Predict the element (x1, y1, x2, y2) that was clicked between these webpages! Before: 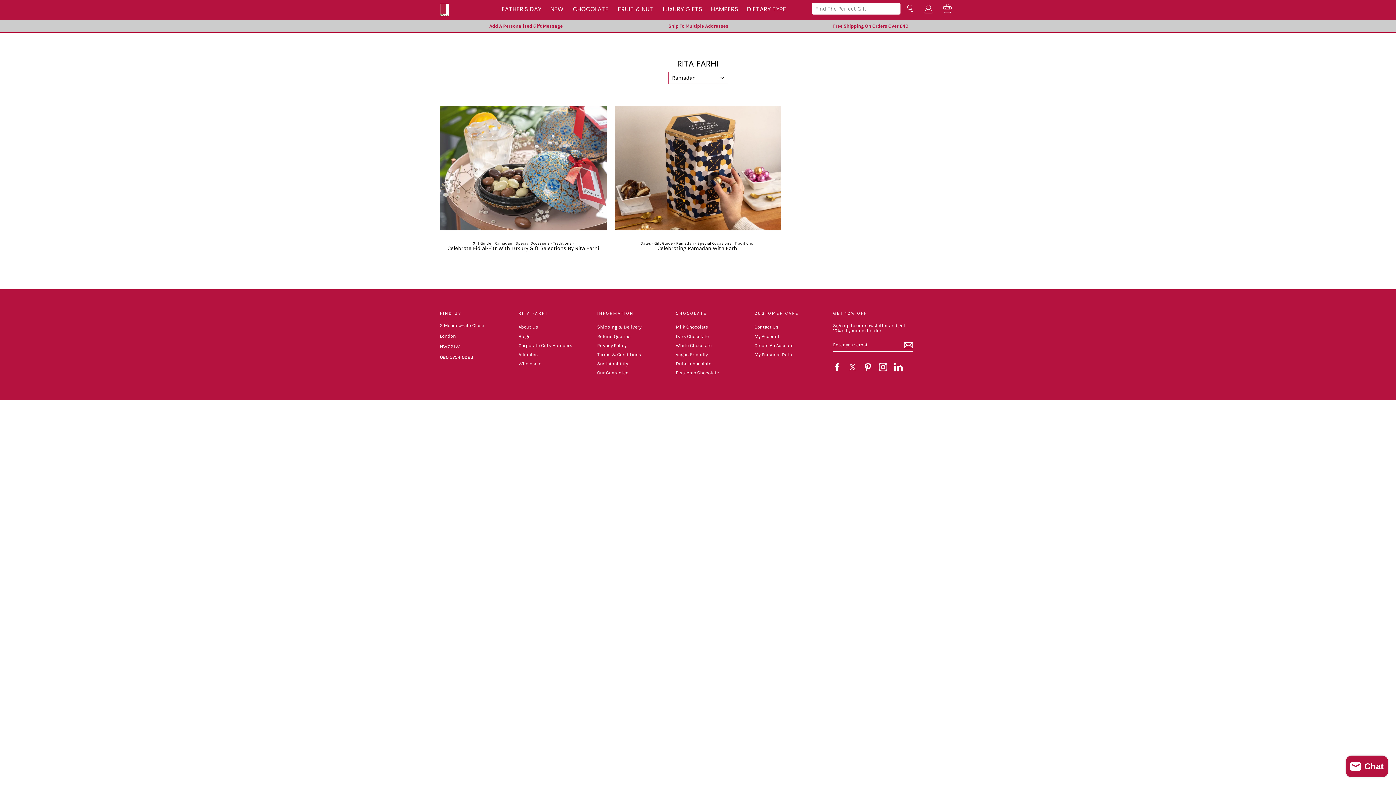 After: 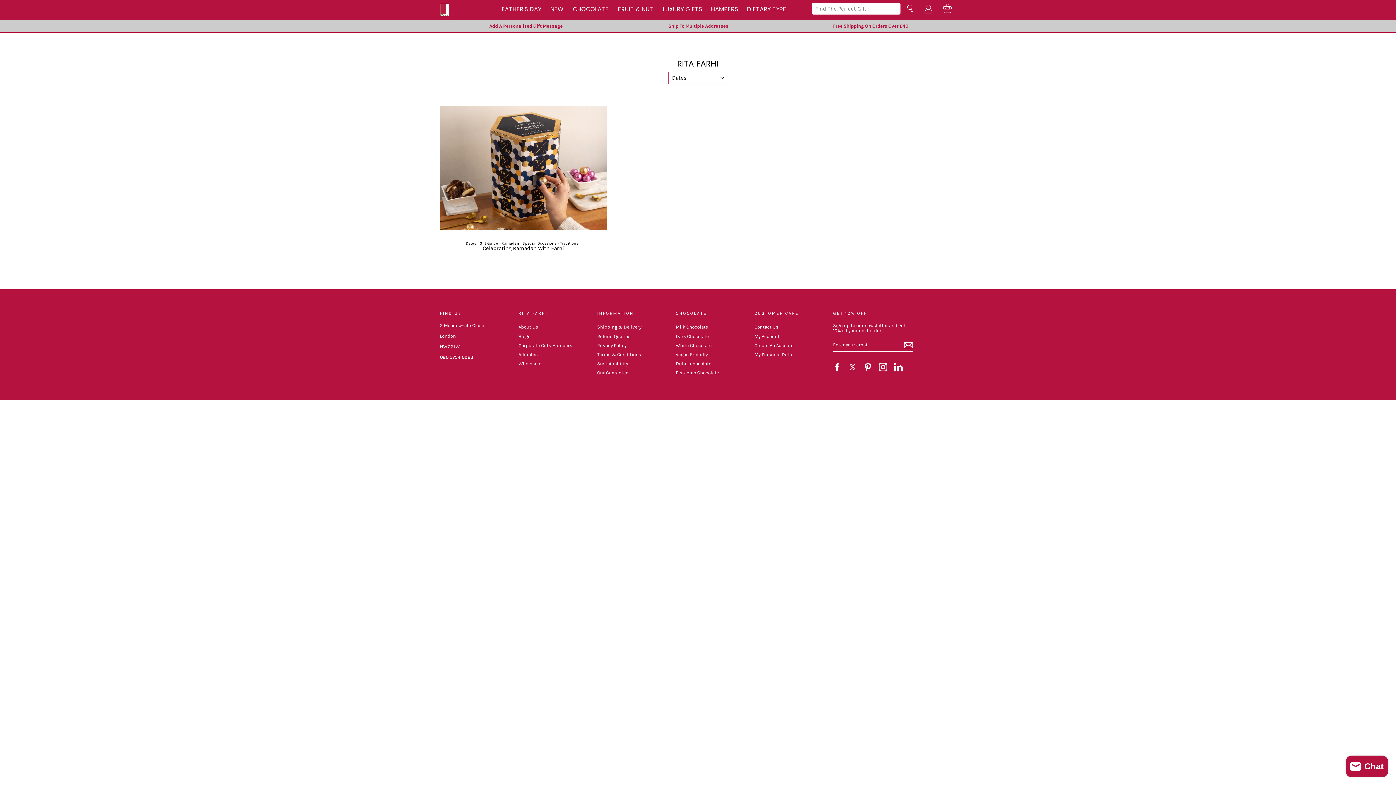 Action: bbox: (640, 241, 651, 245) label: Dates